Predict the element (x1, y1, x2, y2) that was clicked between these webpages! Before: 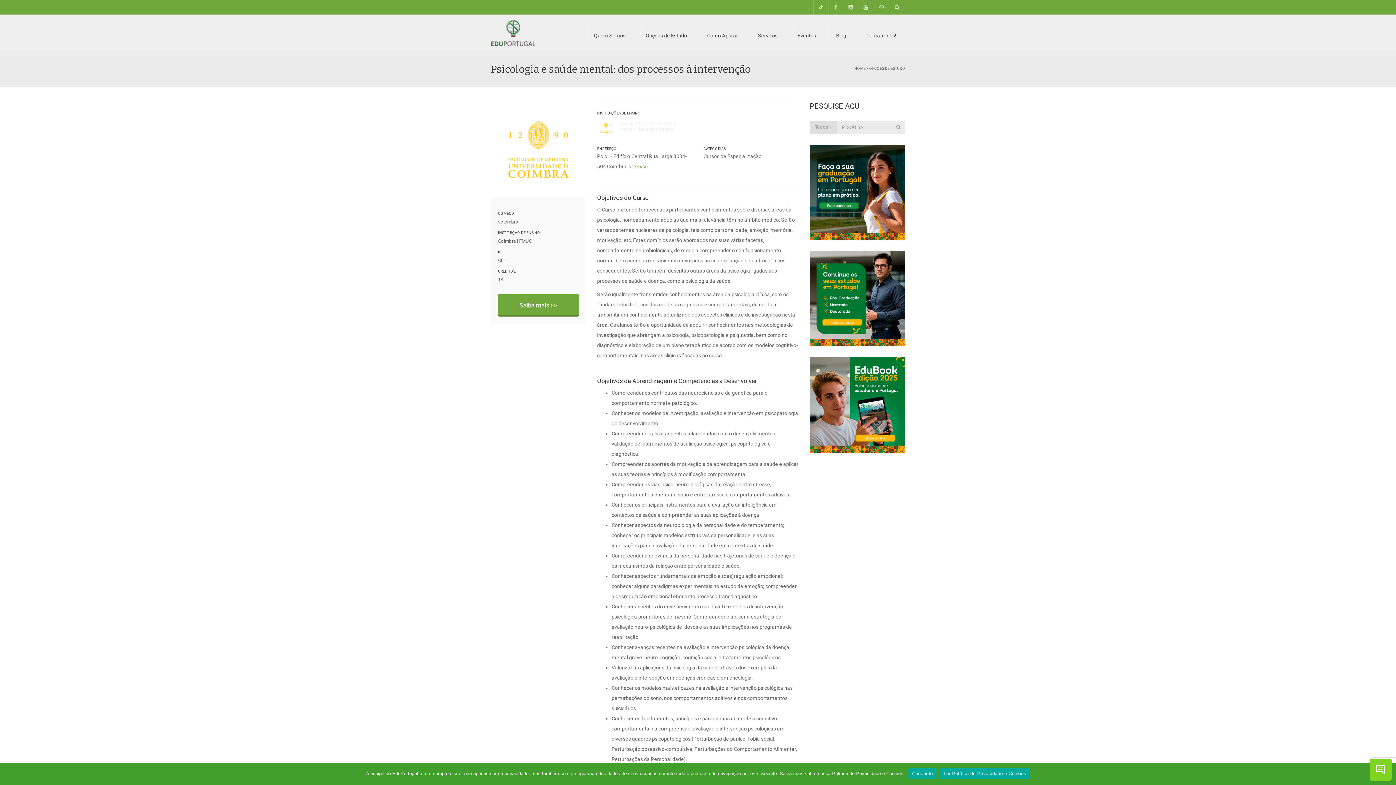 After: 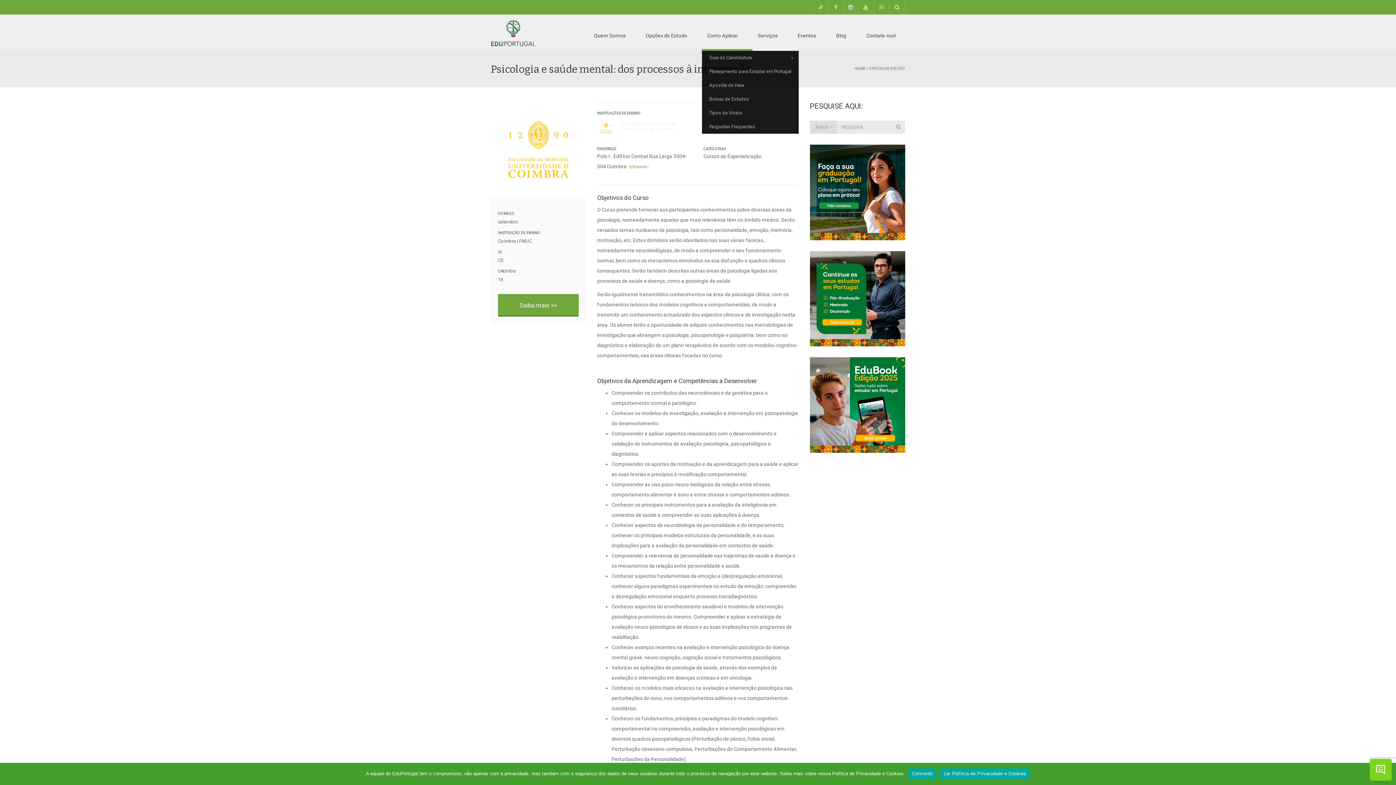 Action: label: Como Aplicar bbox: (701, 14, 752, 50)